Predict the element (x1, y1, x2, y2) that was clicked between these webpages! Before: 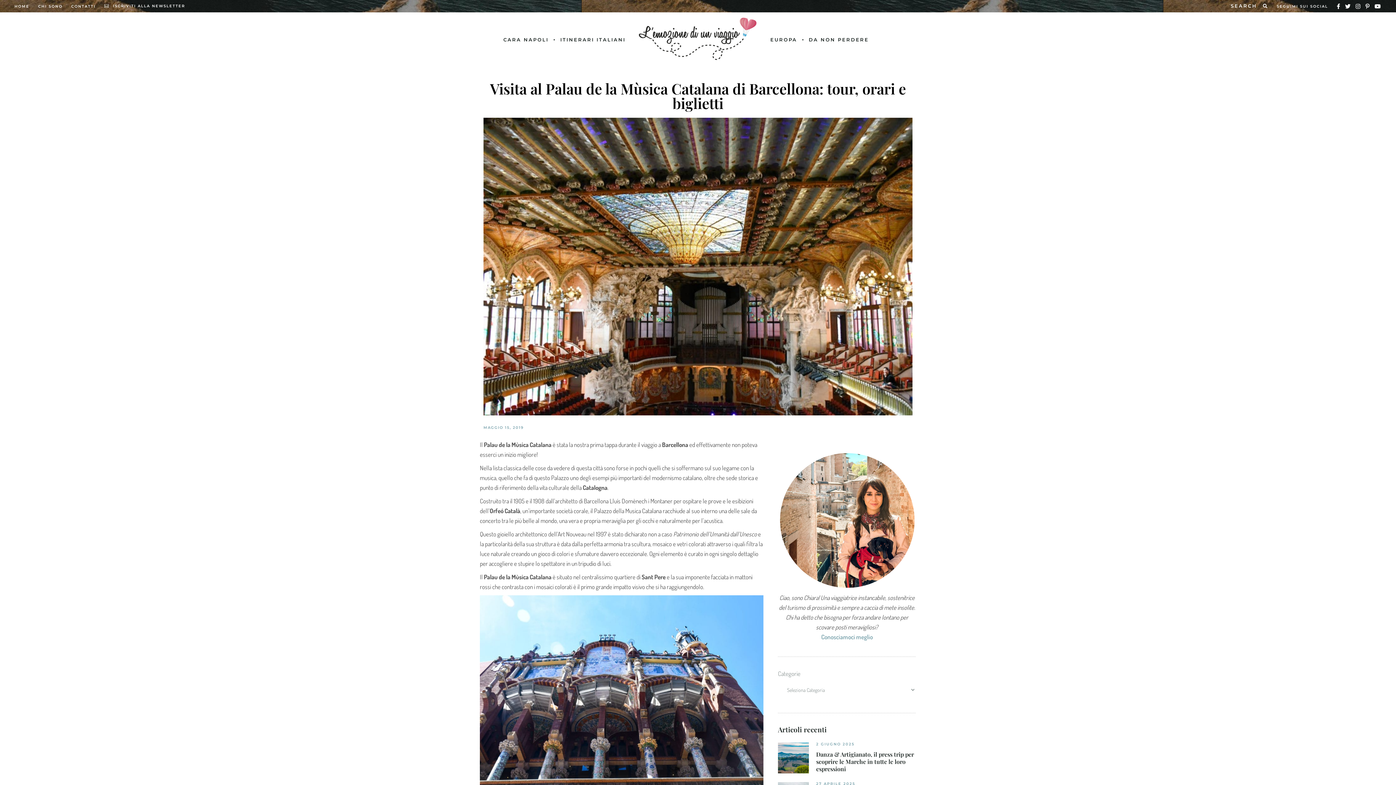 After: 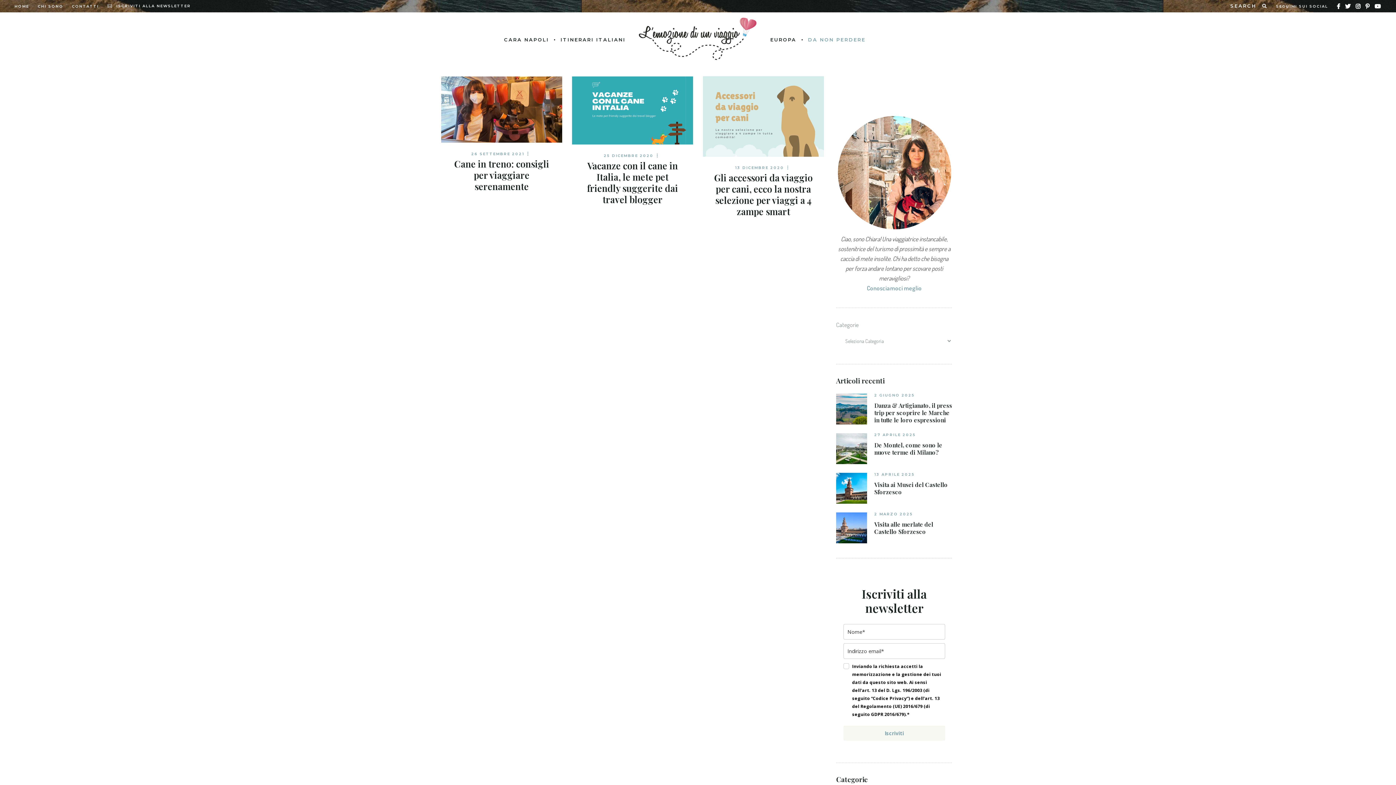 Action: label: VACANZE A 4 ZAMPE bbox: (808, 130, 870, 138)